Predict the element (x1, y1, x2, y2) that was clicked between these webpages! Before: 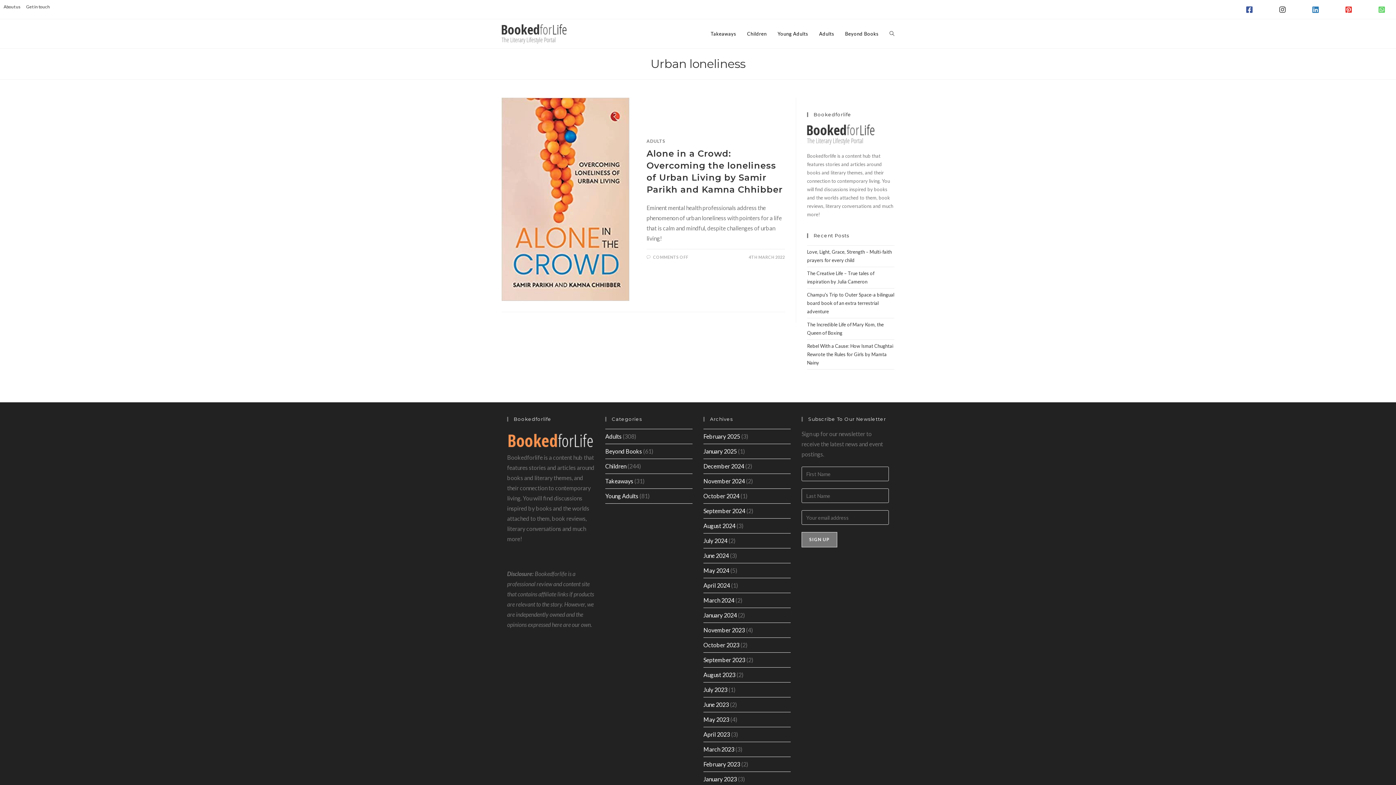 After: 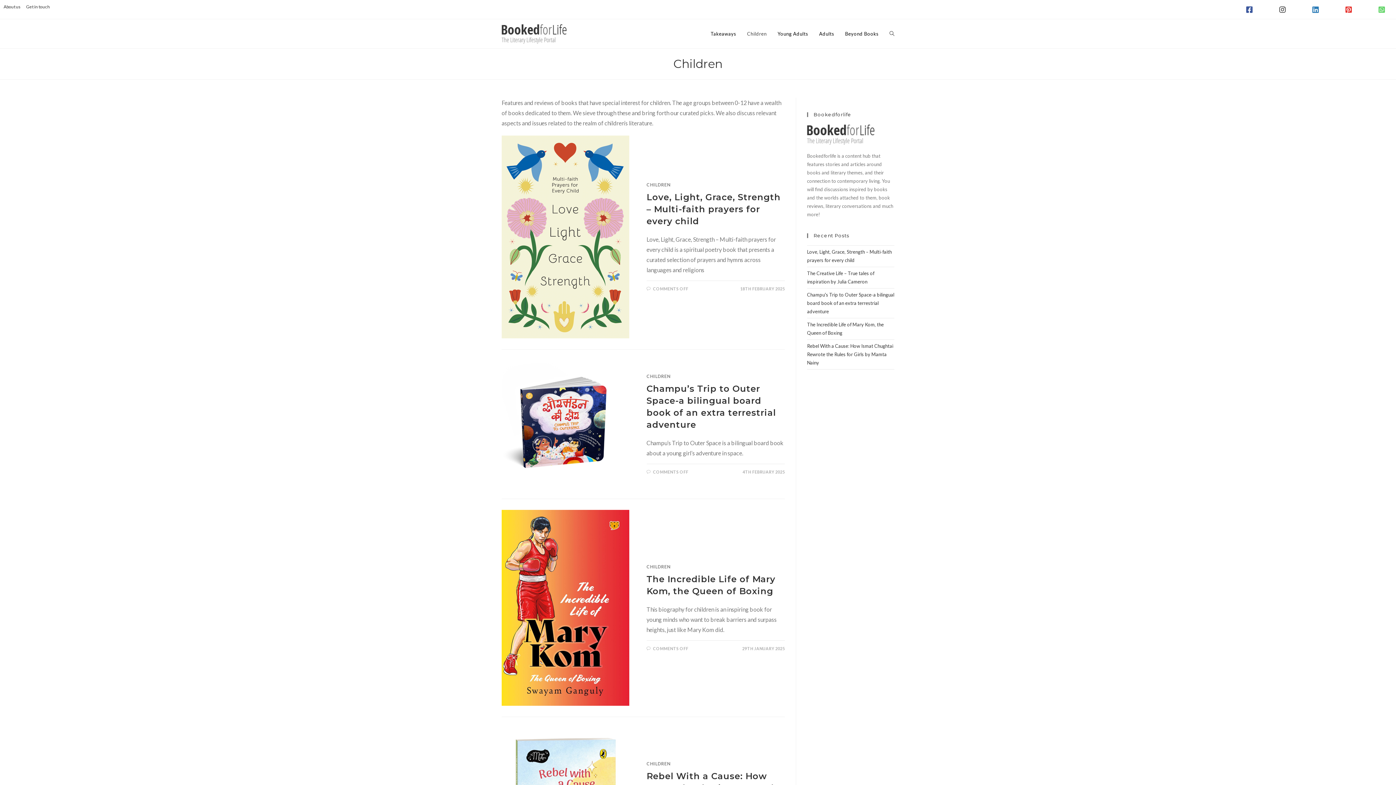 Action: label: Children bbox: (605, 462, 626, 469)